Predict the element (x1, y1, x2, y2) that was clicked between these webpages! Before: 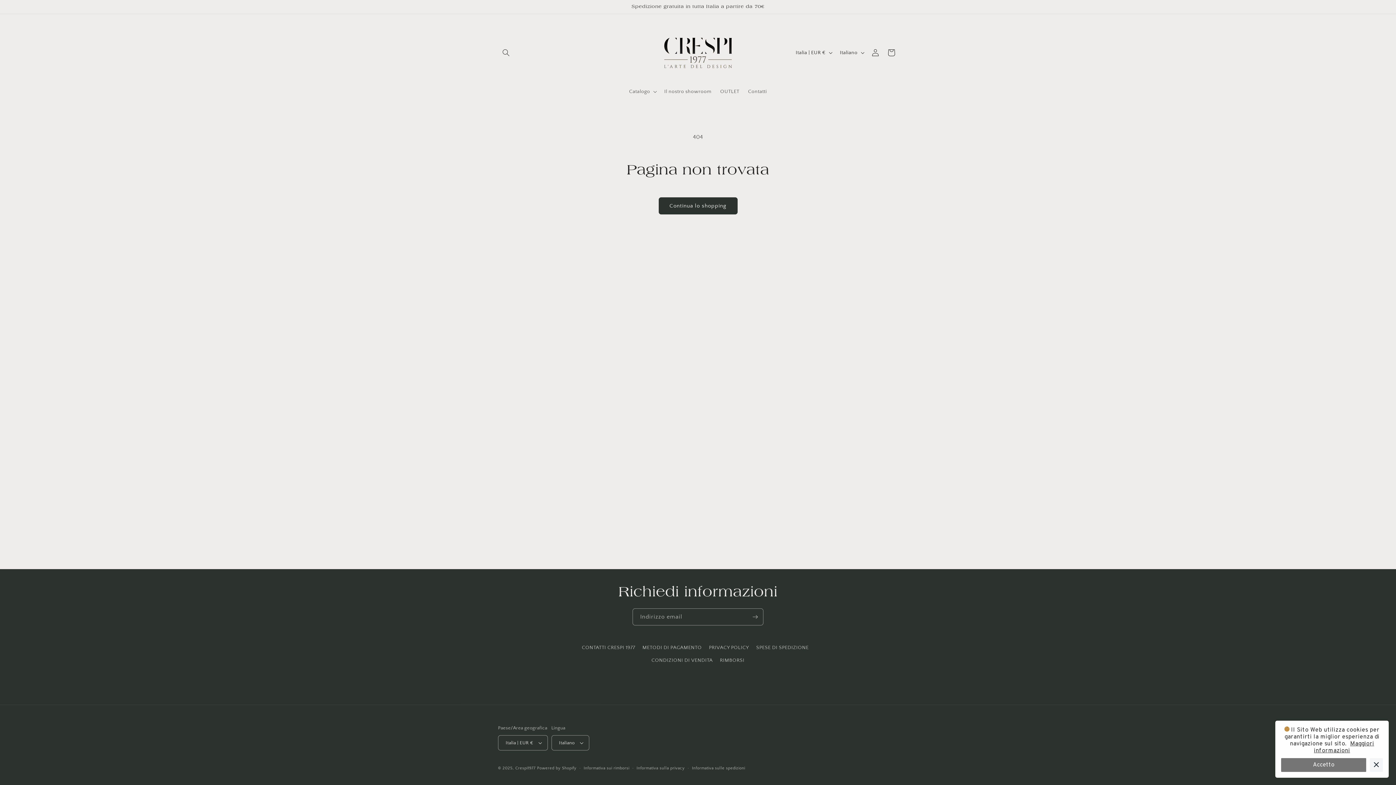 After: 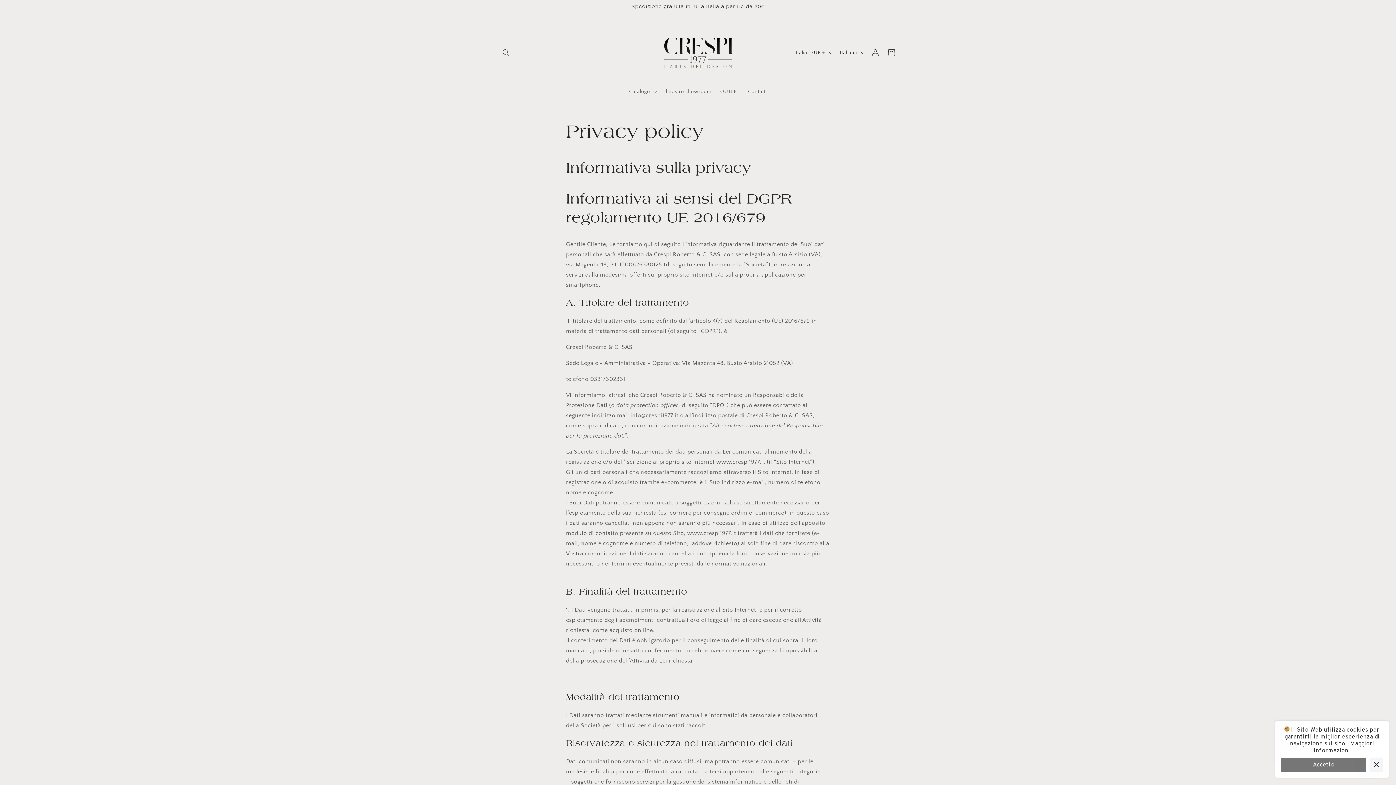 Action: bbox: (709, 641, 749, 654) label: PRIVACY POLICY